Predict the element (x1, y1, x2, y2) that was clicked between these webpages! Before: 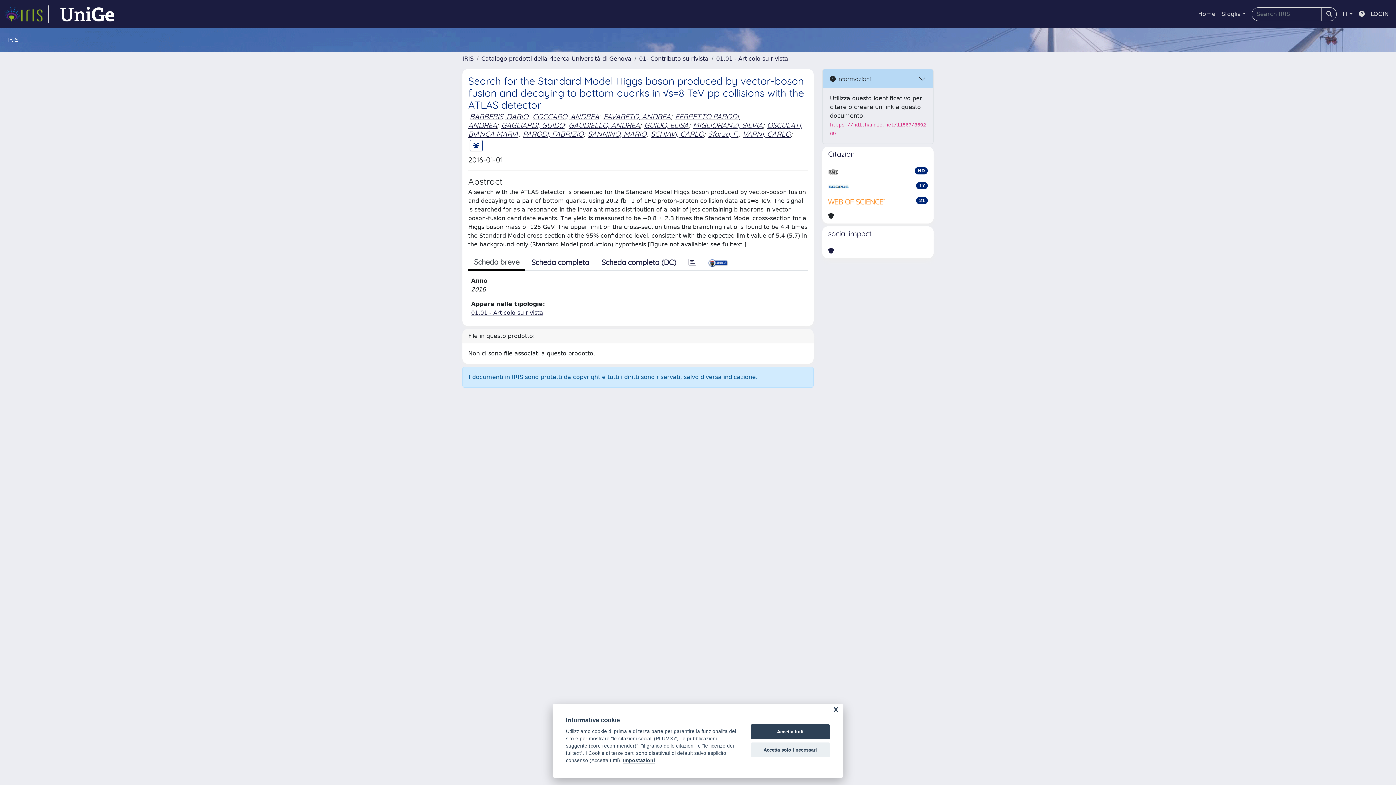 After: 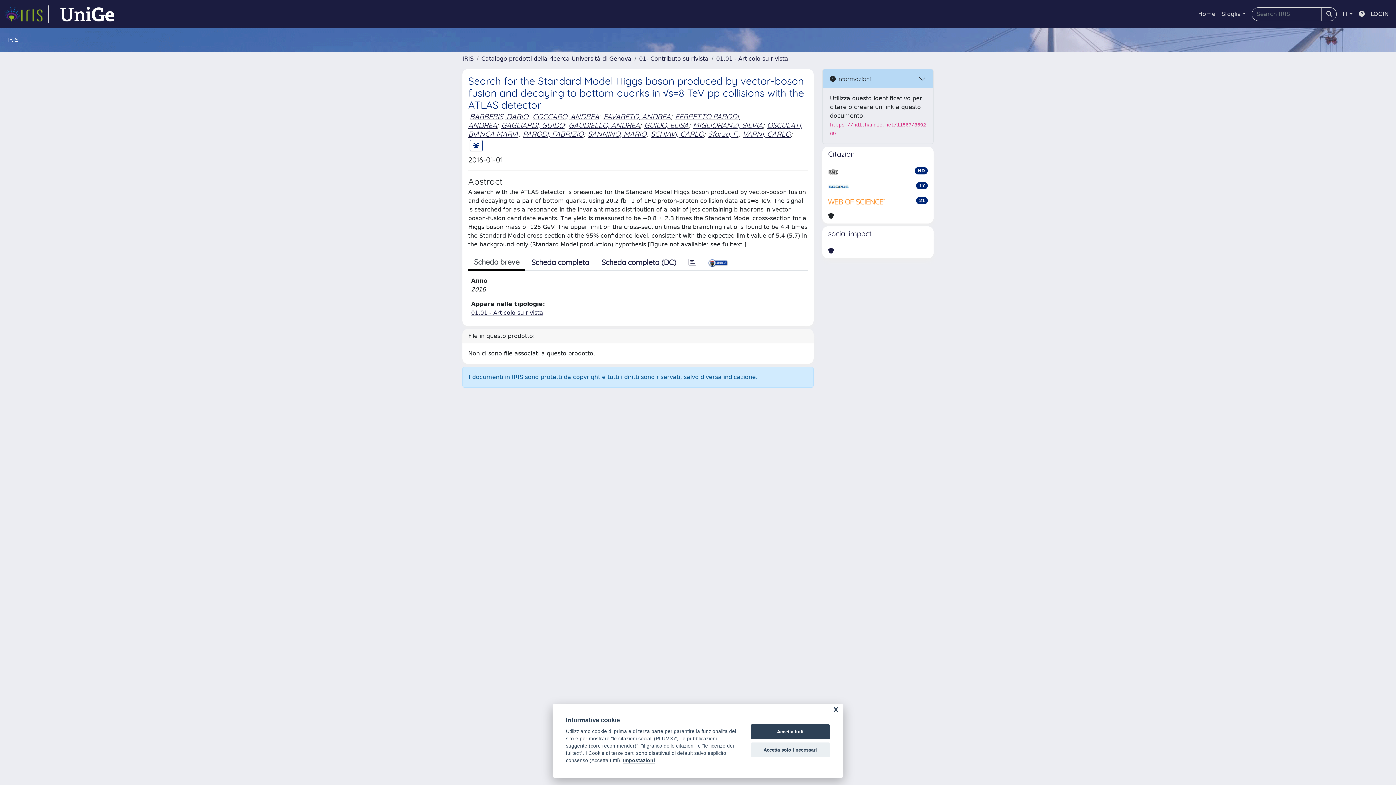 Action: bbox: (468, 254, 525, 270) label: Scheda breve